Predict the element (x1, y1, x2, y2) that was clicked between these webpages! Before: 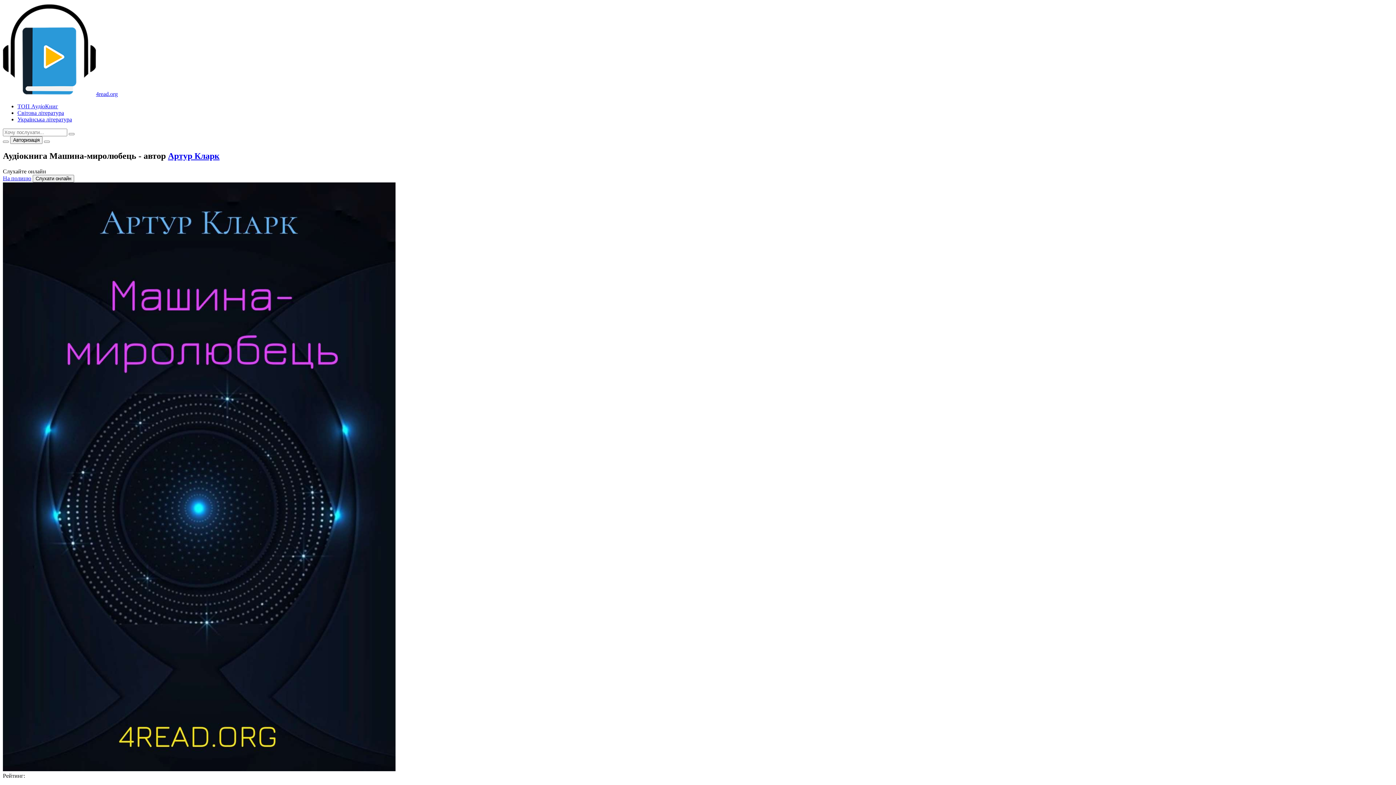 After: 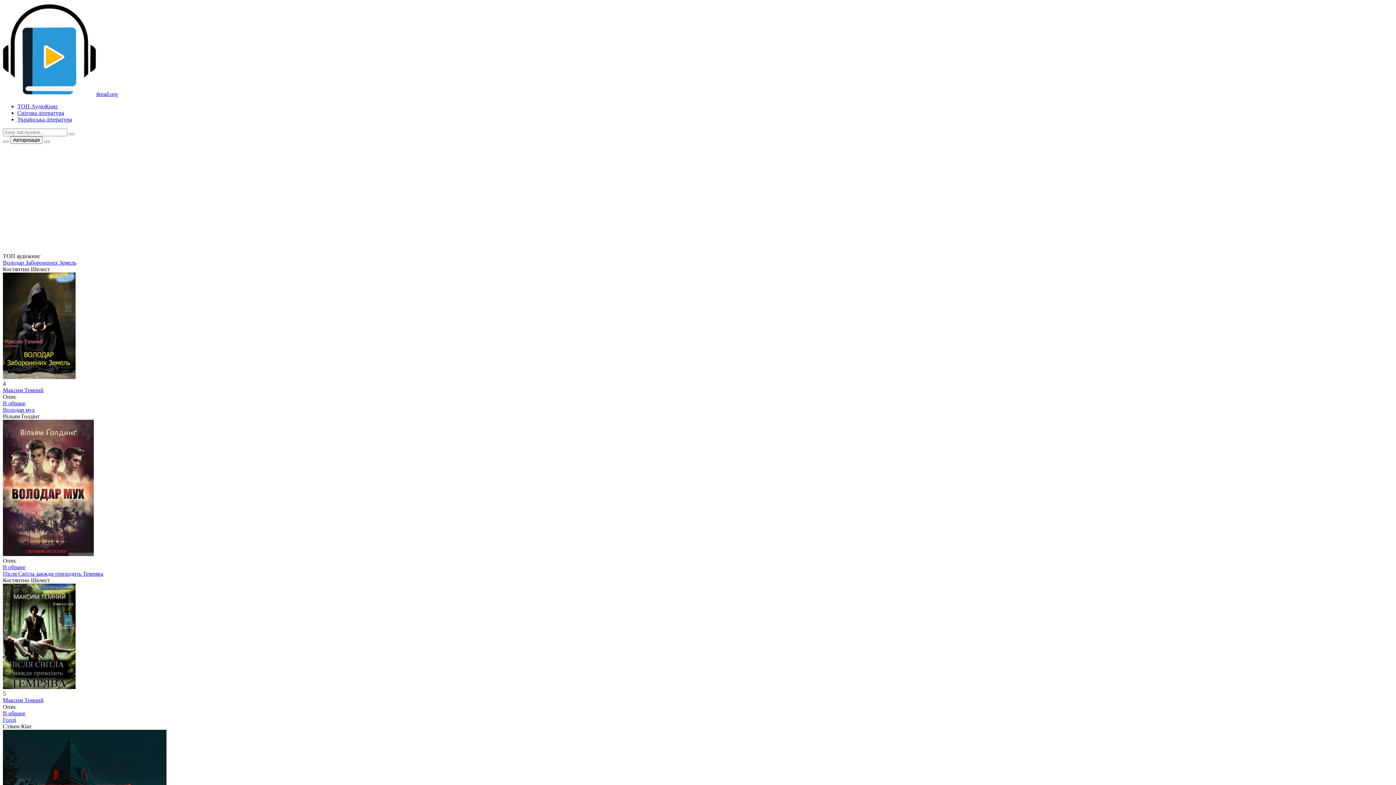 Action: label: 4read.org bbox: (2, 90, 117, 97)